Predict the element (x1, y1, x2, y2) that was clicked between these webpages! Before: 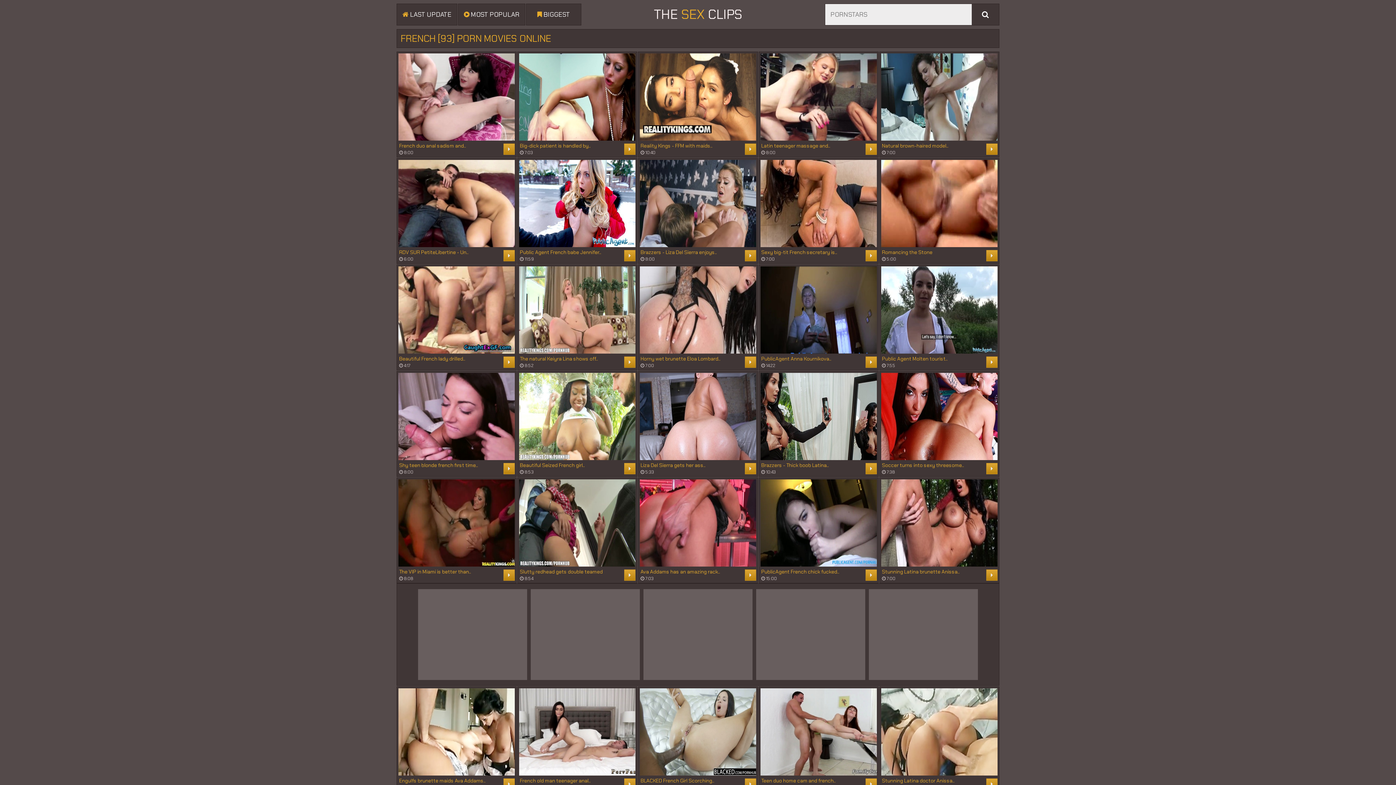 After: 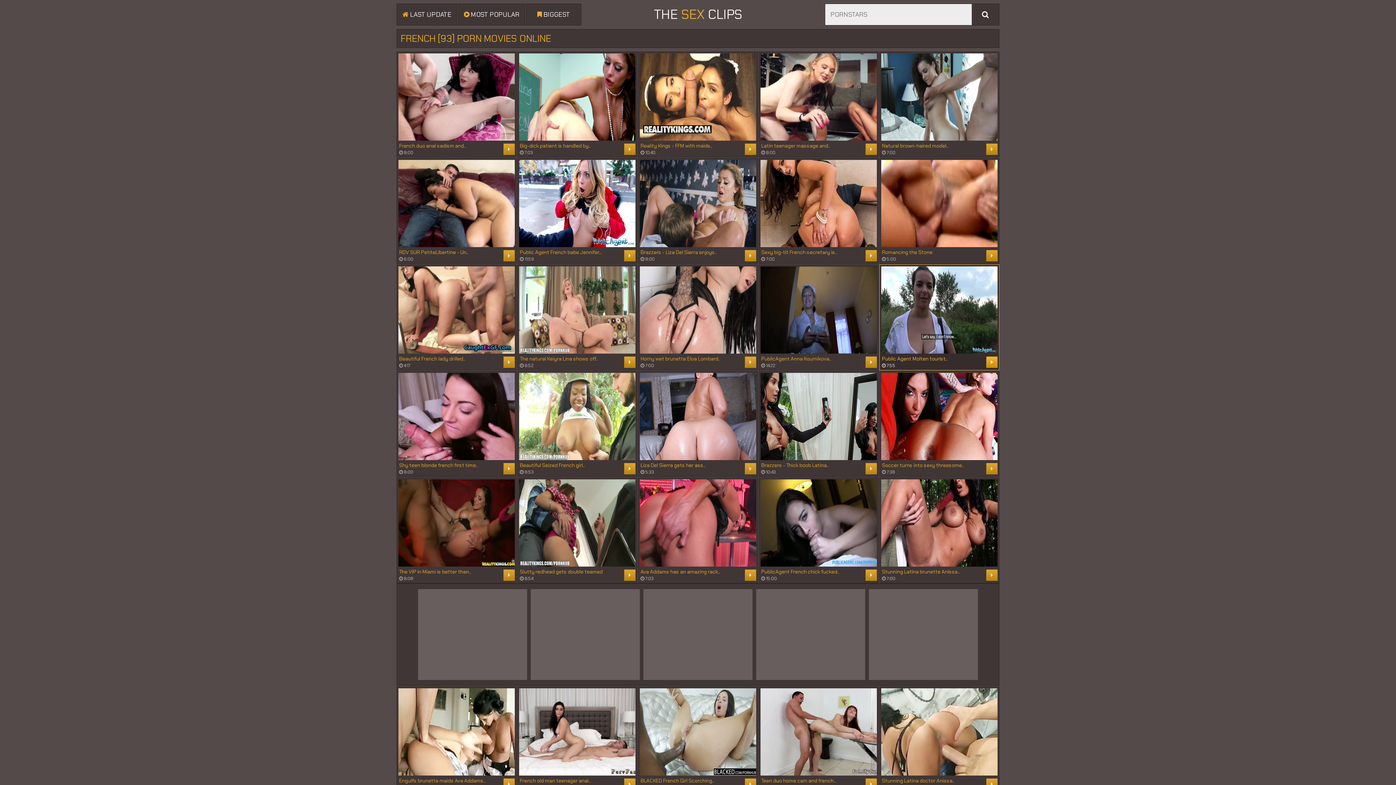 Action: bbox: (881, 266, 997, 368) label: Public Agent Molten tourist..
 7:55
	